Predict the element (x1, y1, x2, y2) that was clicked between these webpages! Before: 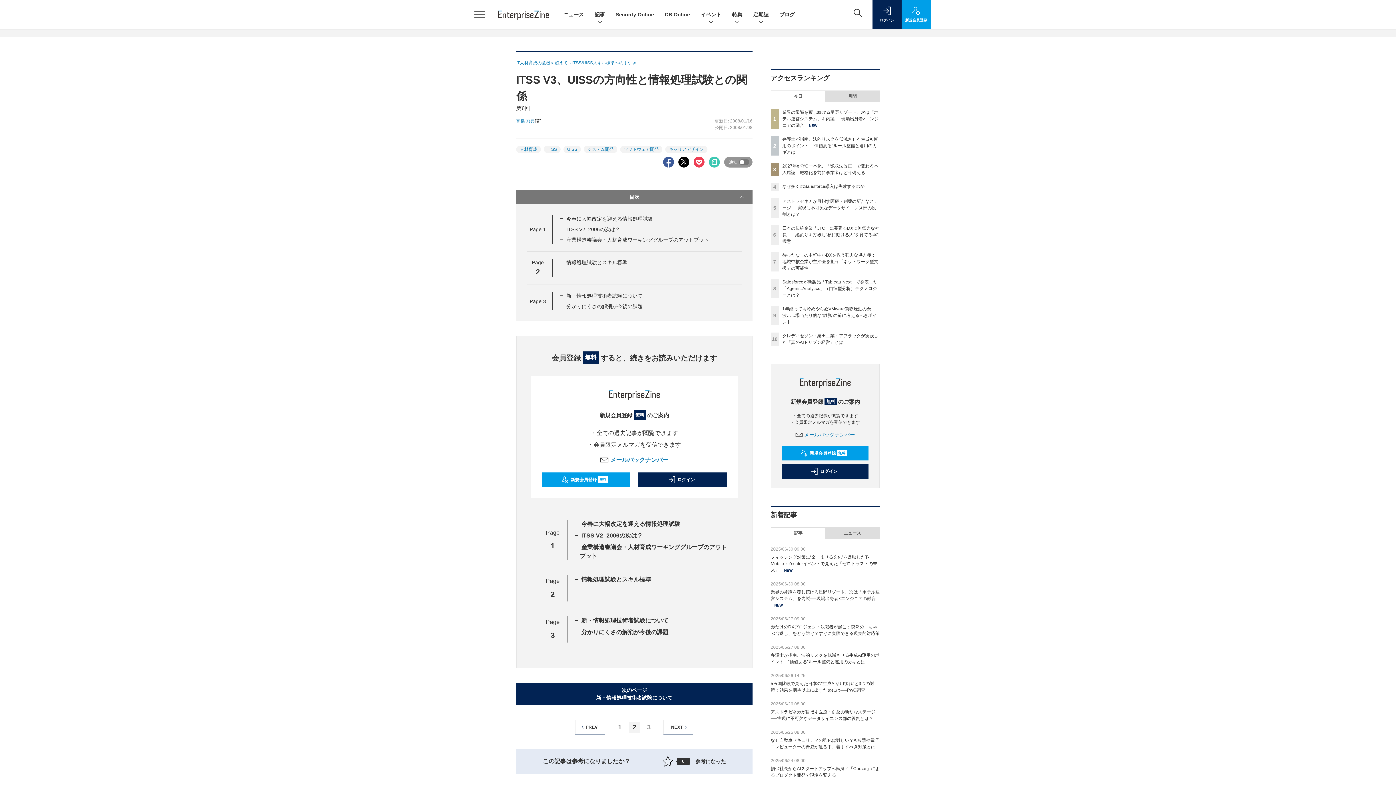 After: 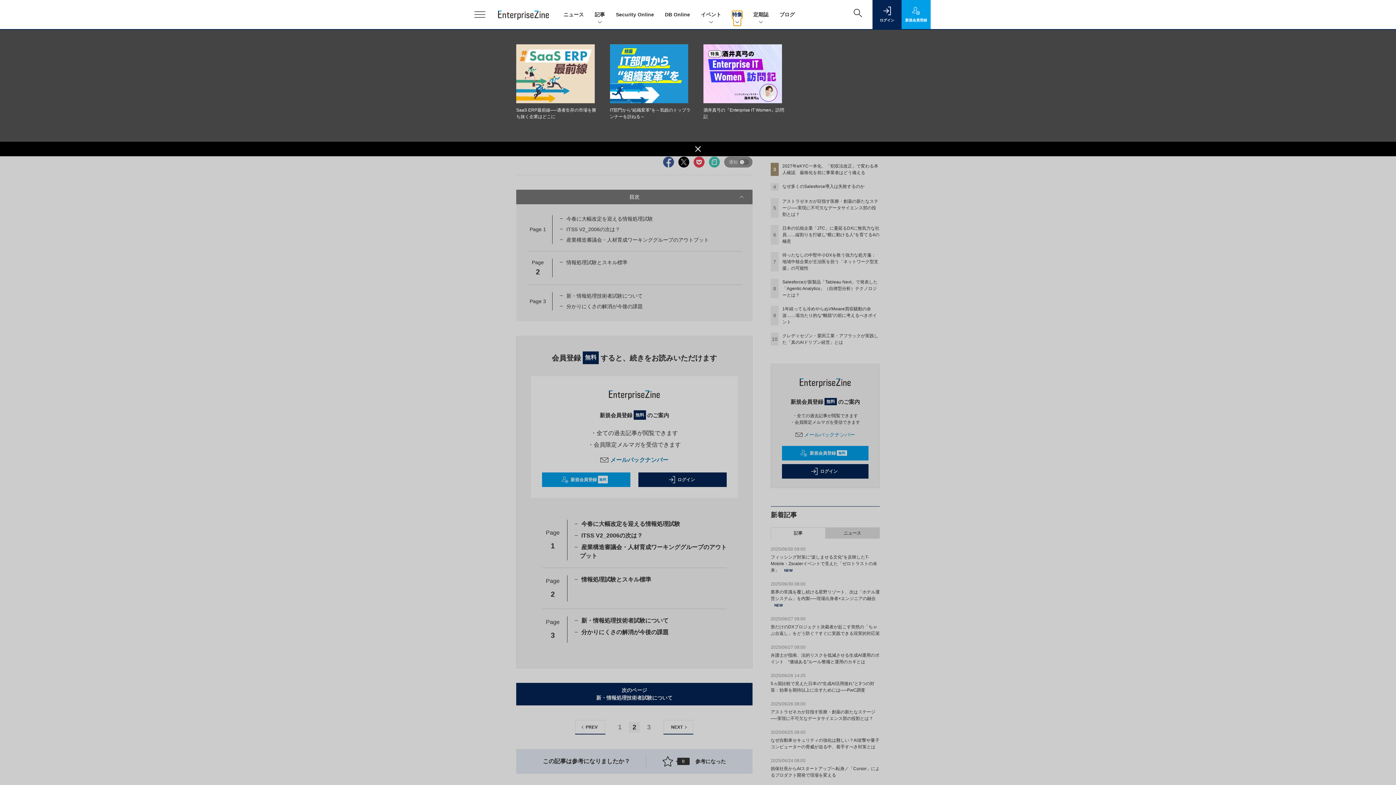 Action: bbox: (732, 10, 742, 18) label: 特集